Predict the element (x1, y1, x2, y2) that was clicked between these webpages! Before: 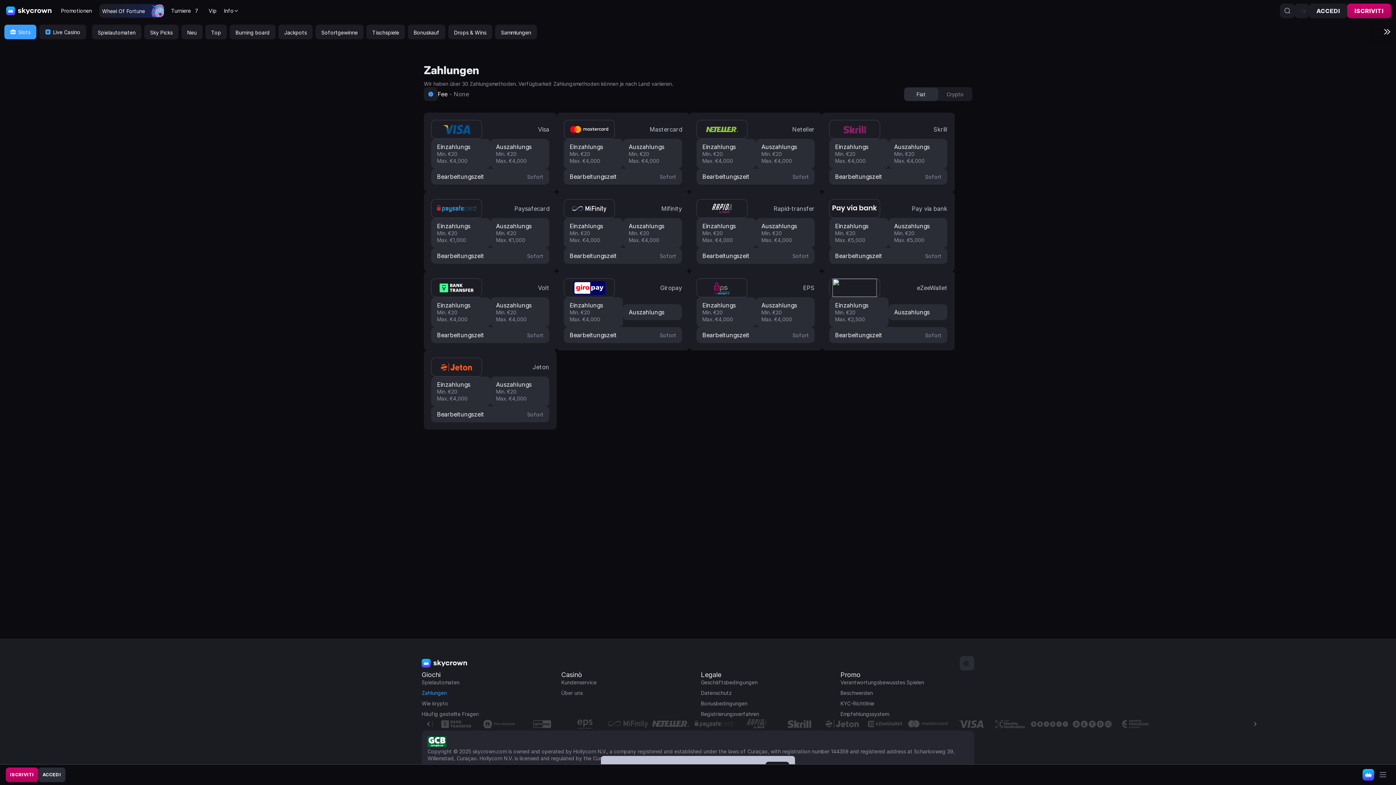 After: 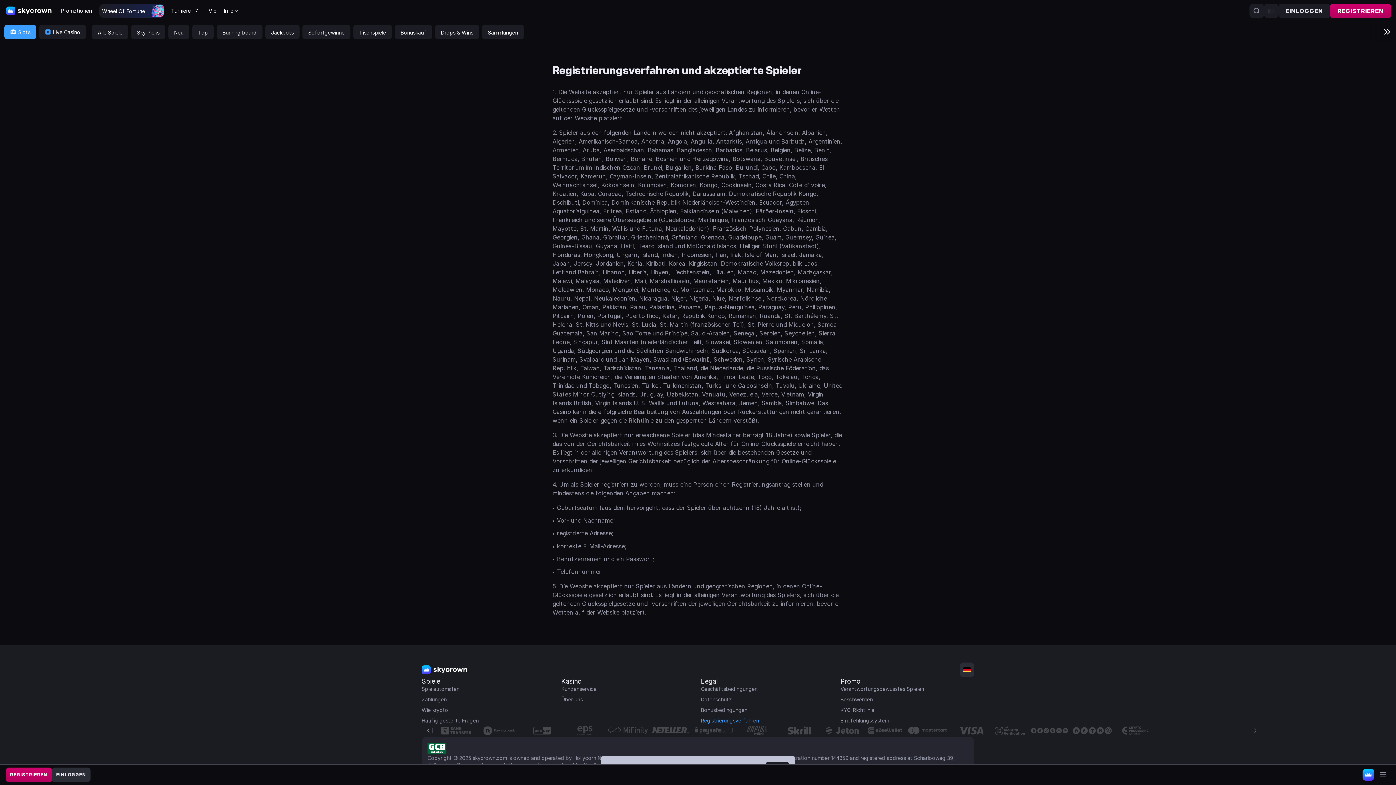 Action: label: Registrierungsverfahren bbox: (701, 710, 834, 717)